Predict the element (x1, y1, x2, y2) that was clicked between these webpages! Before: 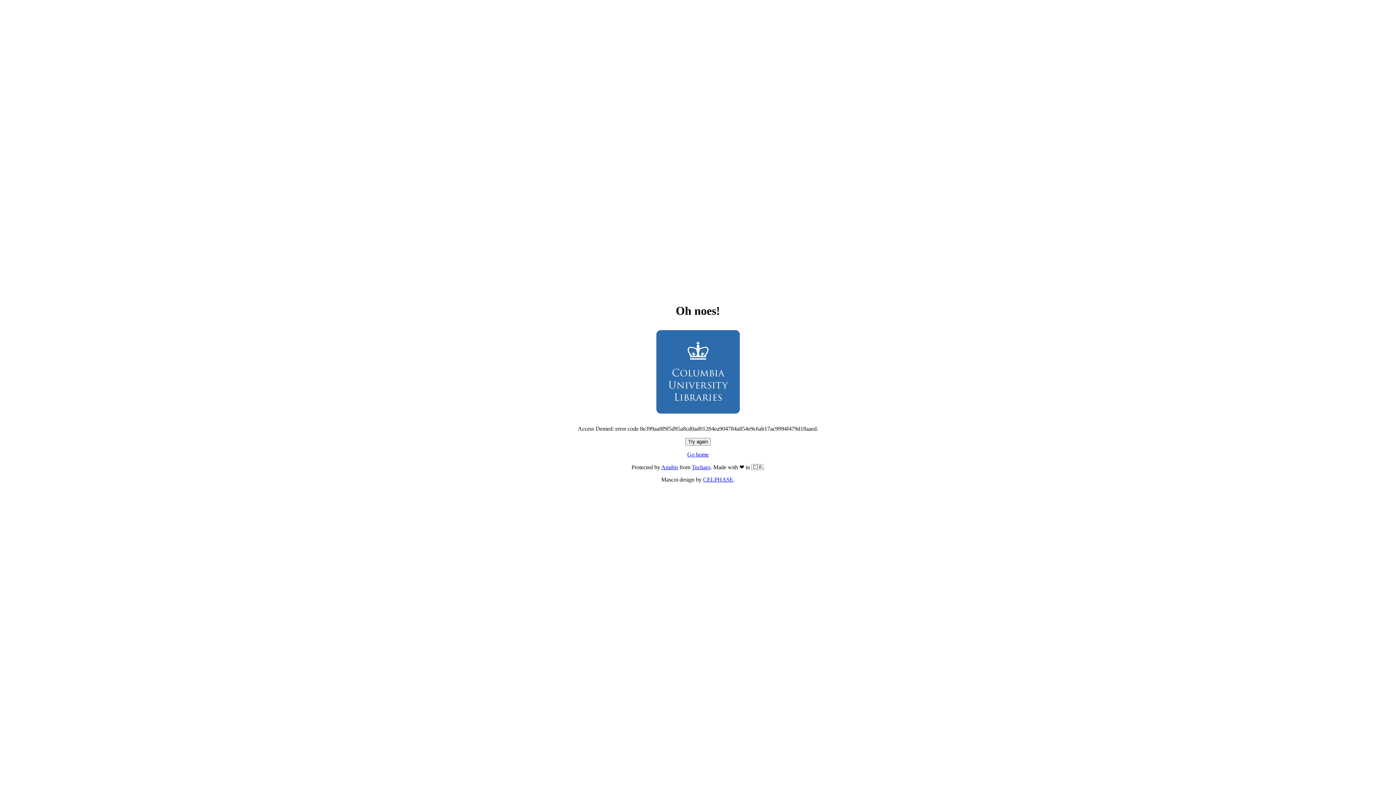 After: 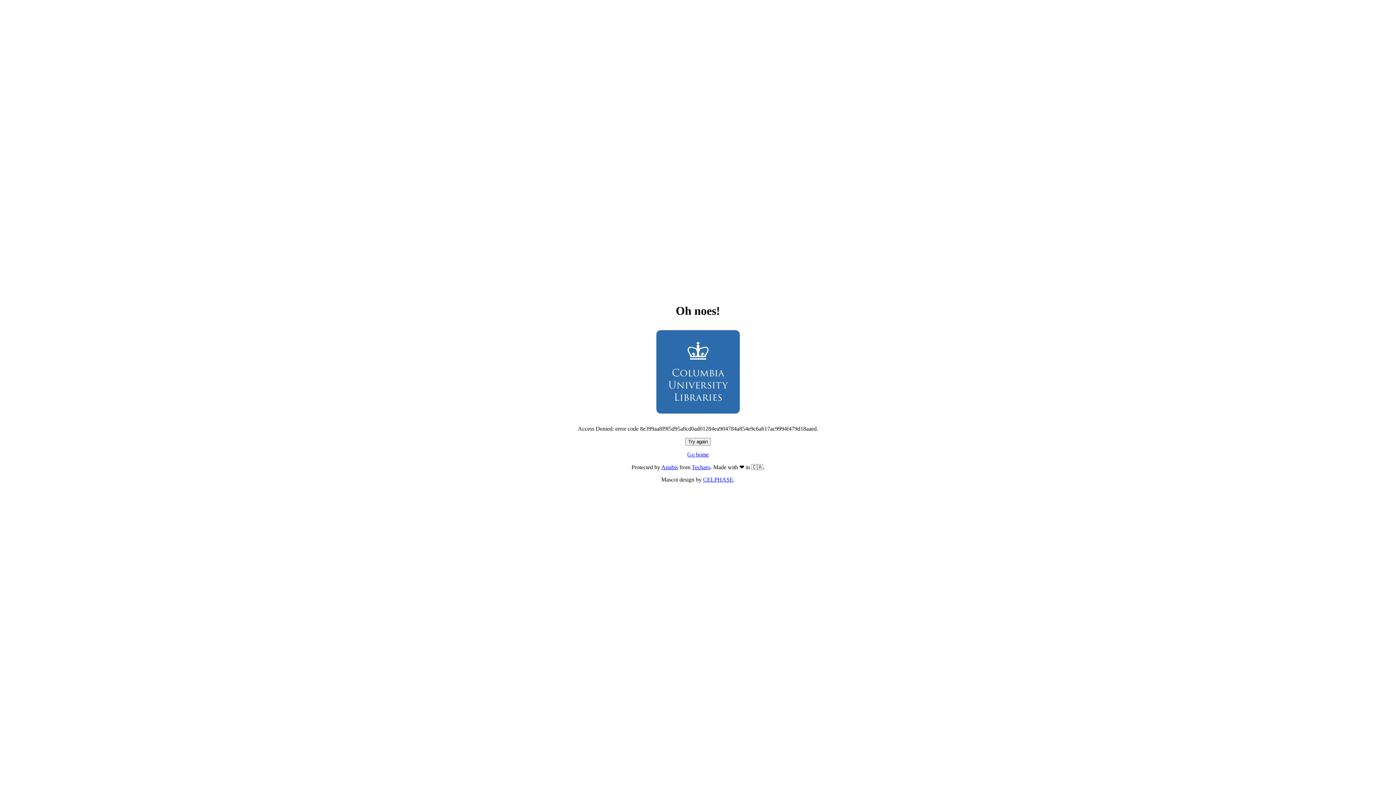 Action: bbox: (687, 451, 708, 457) label: Go home